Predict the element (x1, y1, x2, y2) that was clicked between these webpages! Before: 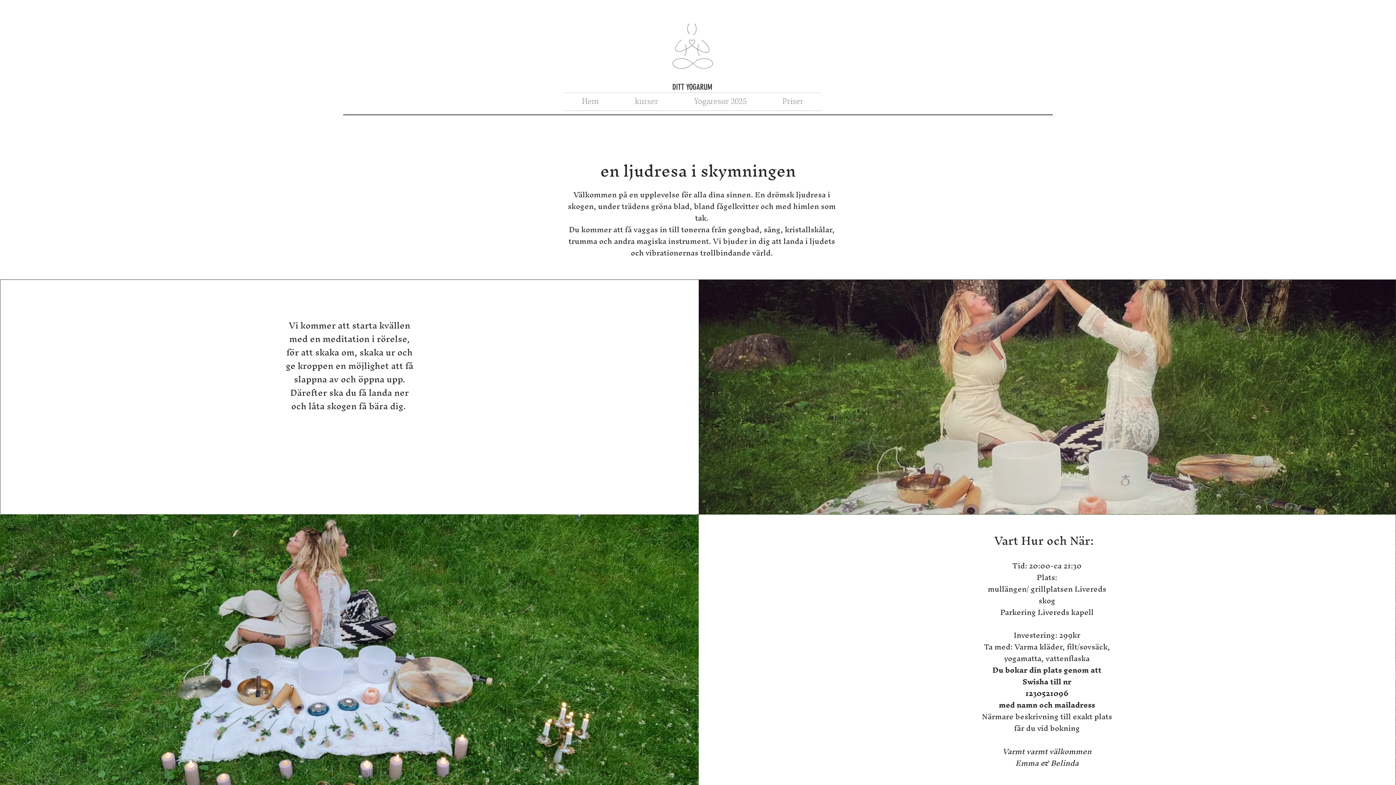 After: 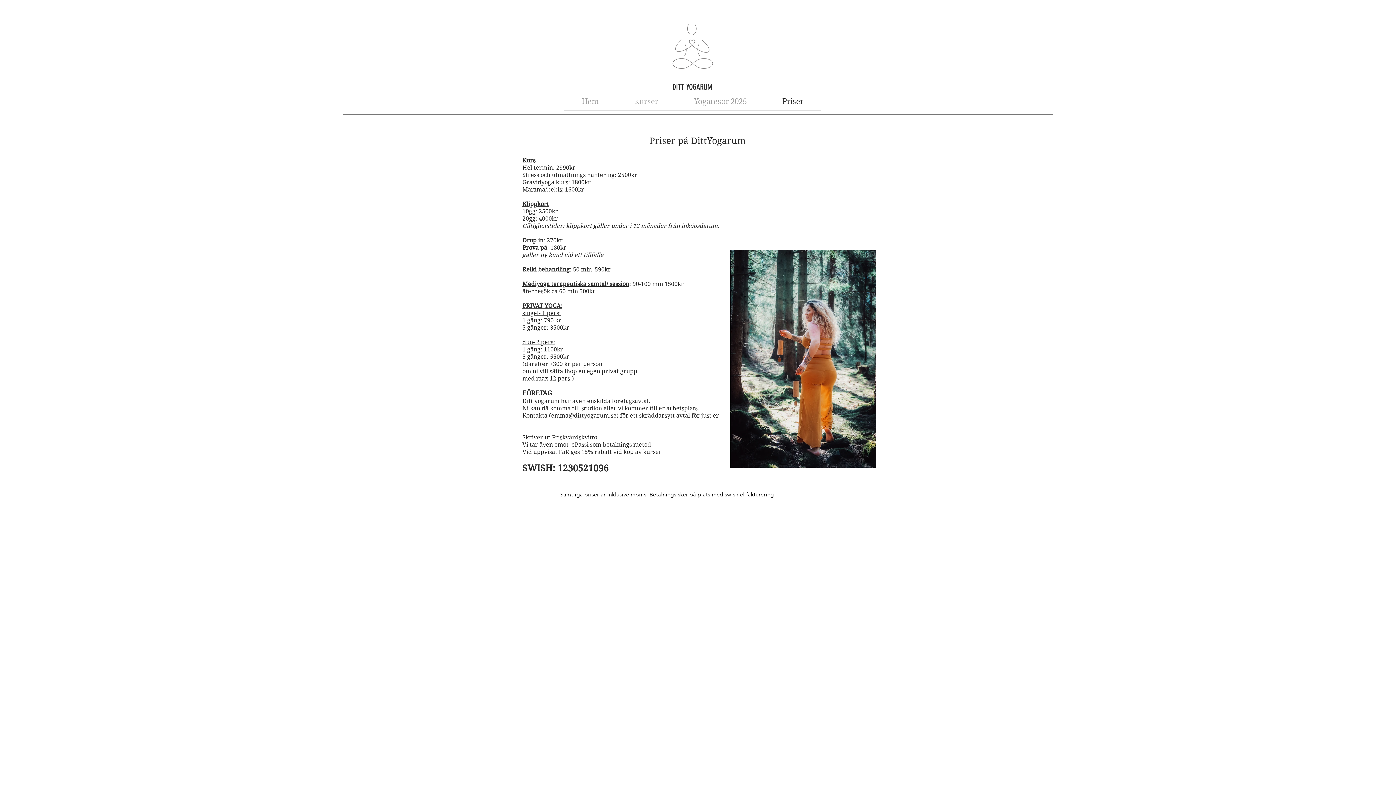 Action: label: Priser bbox: (764, 93, 821, 110)